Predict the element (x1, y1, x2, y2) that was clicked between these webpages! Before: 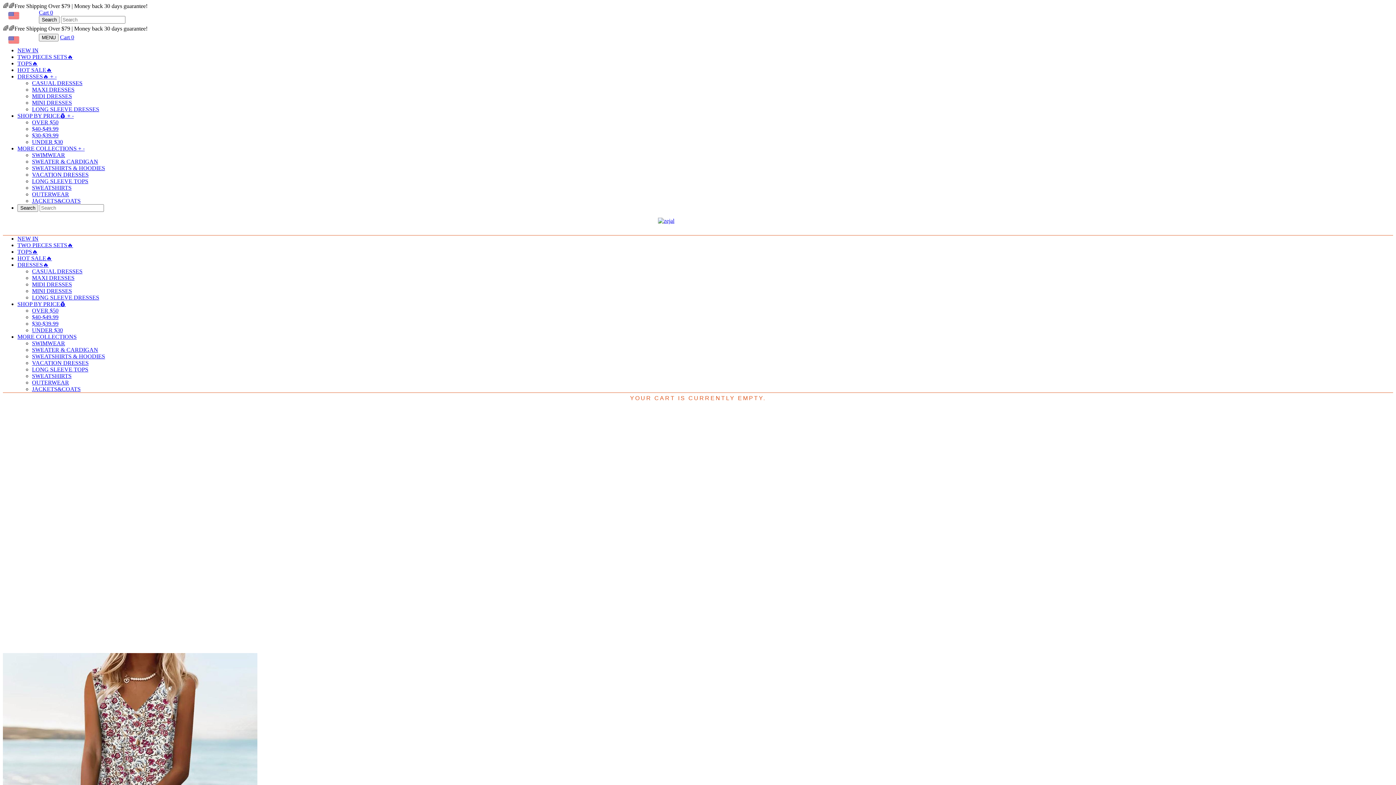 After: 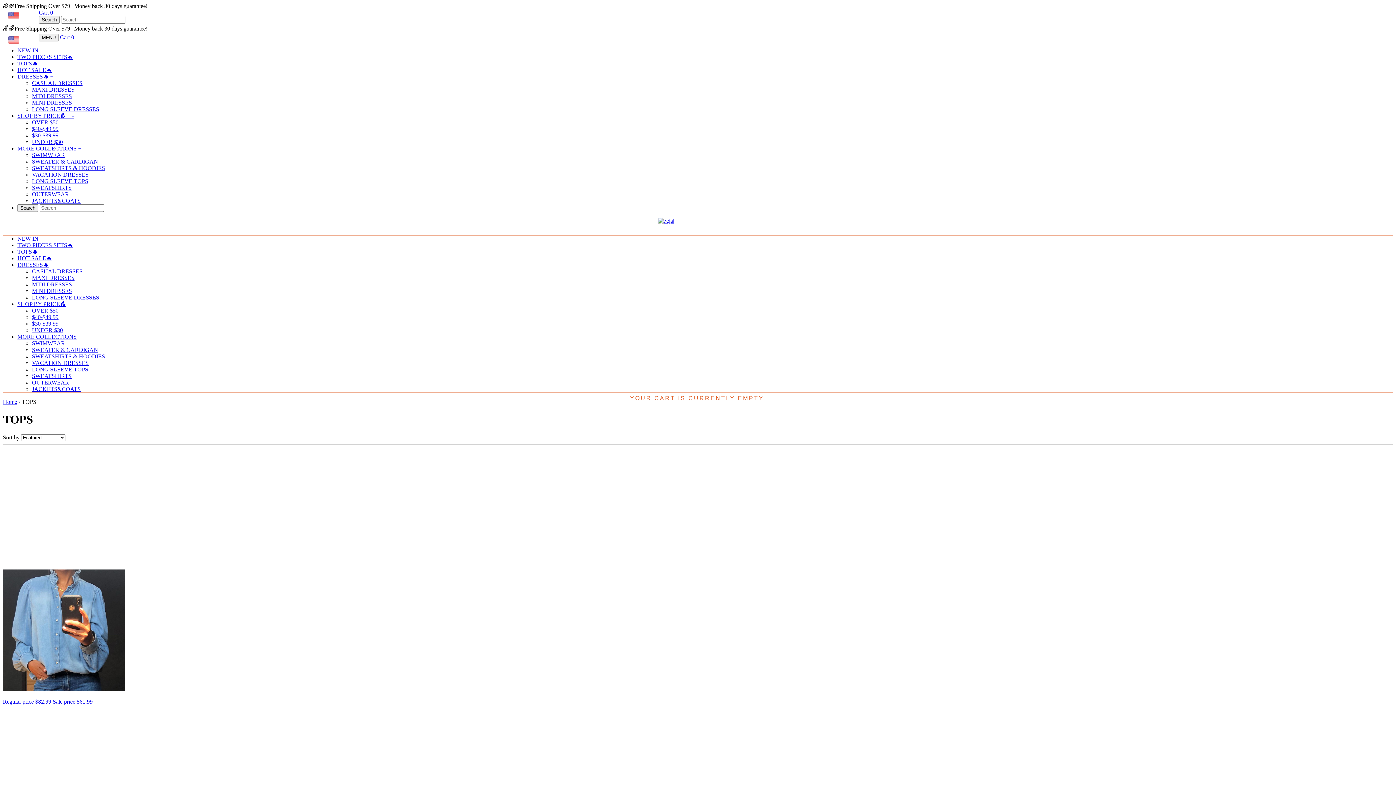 Action: label: TOPS🔥 bbox: (17, 248, 37, 254)